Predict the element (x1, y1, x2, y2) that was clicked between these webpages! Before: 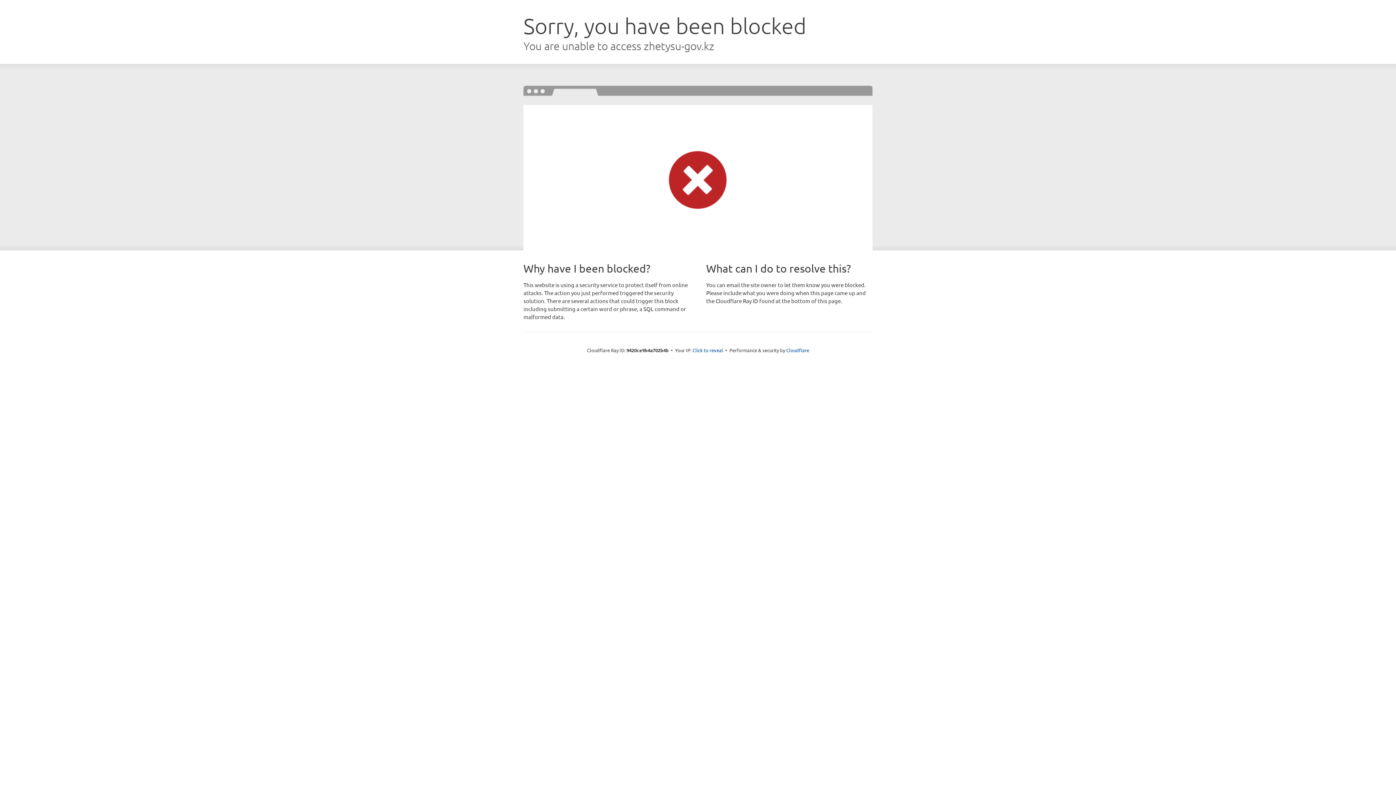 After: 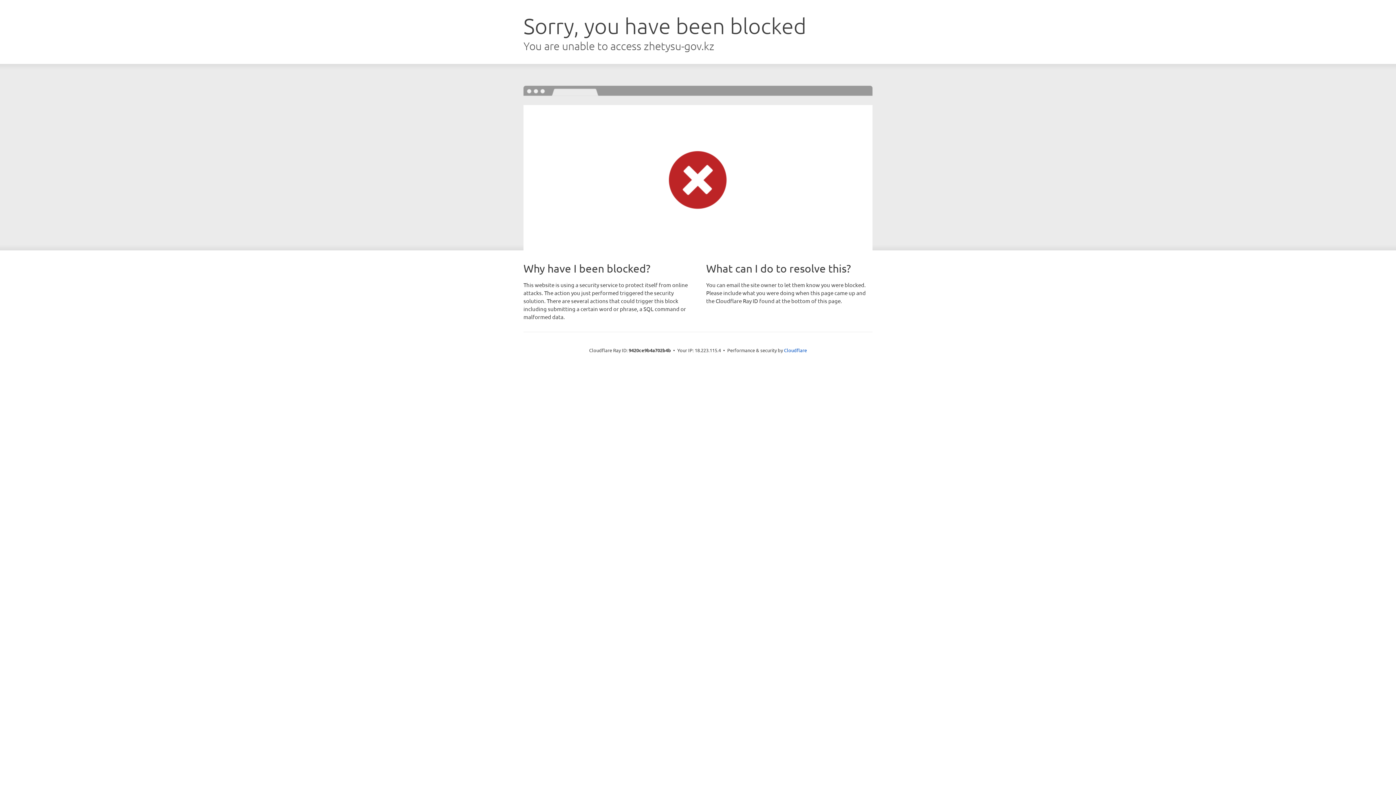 Action: label: Click to reveal bbox: (692, 346, 723, 353)